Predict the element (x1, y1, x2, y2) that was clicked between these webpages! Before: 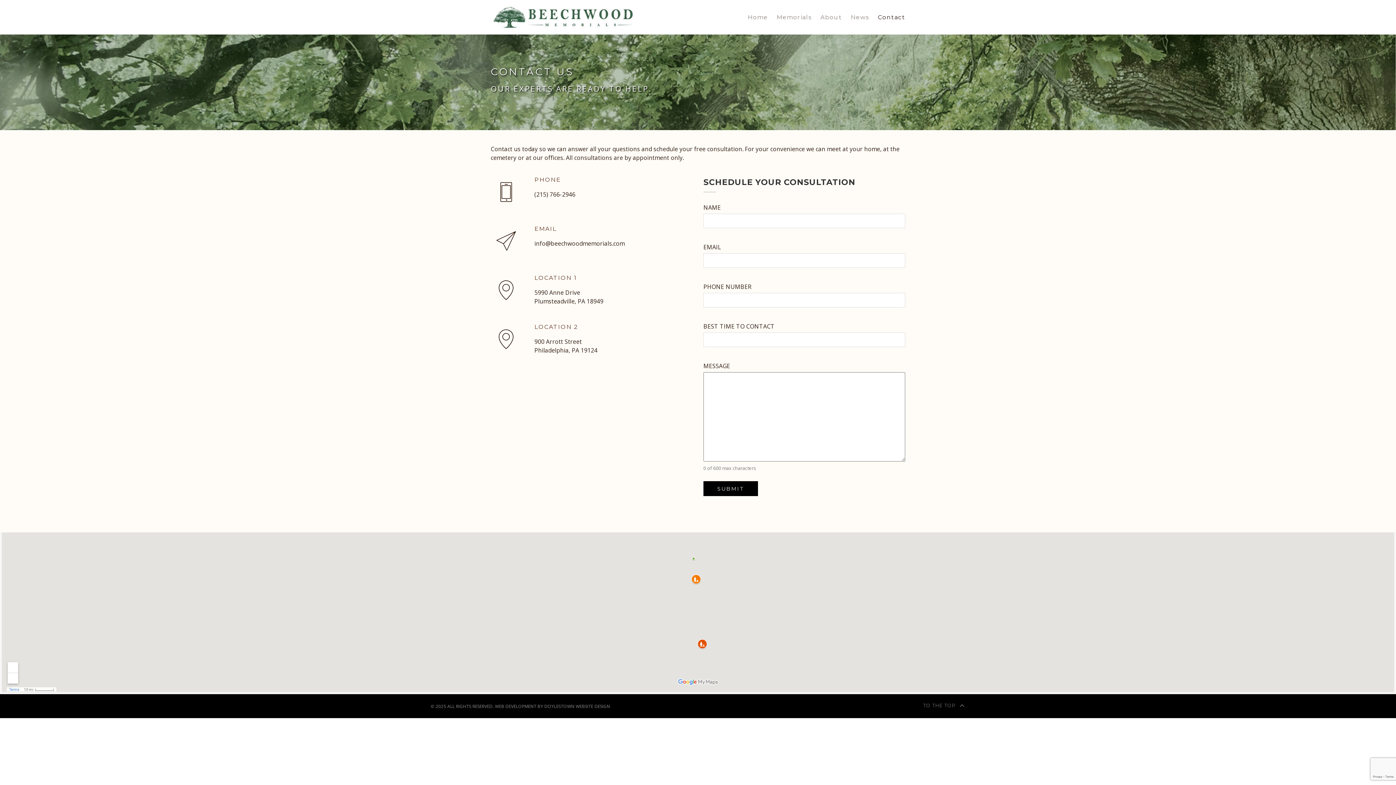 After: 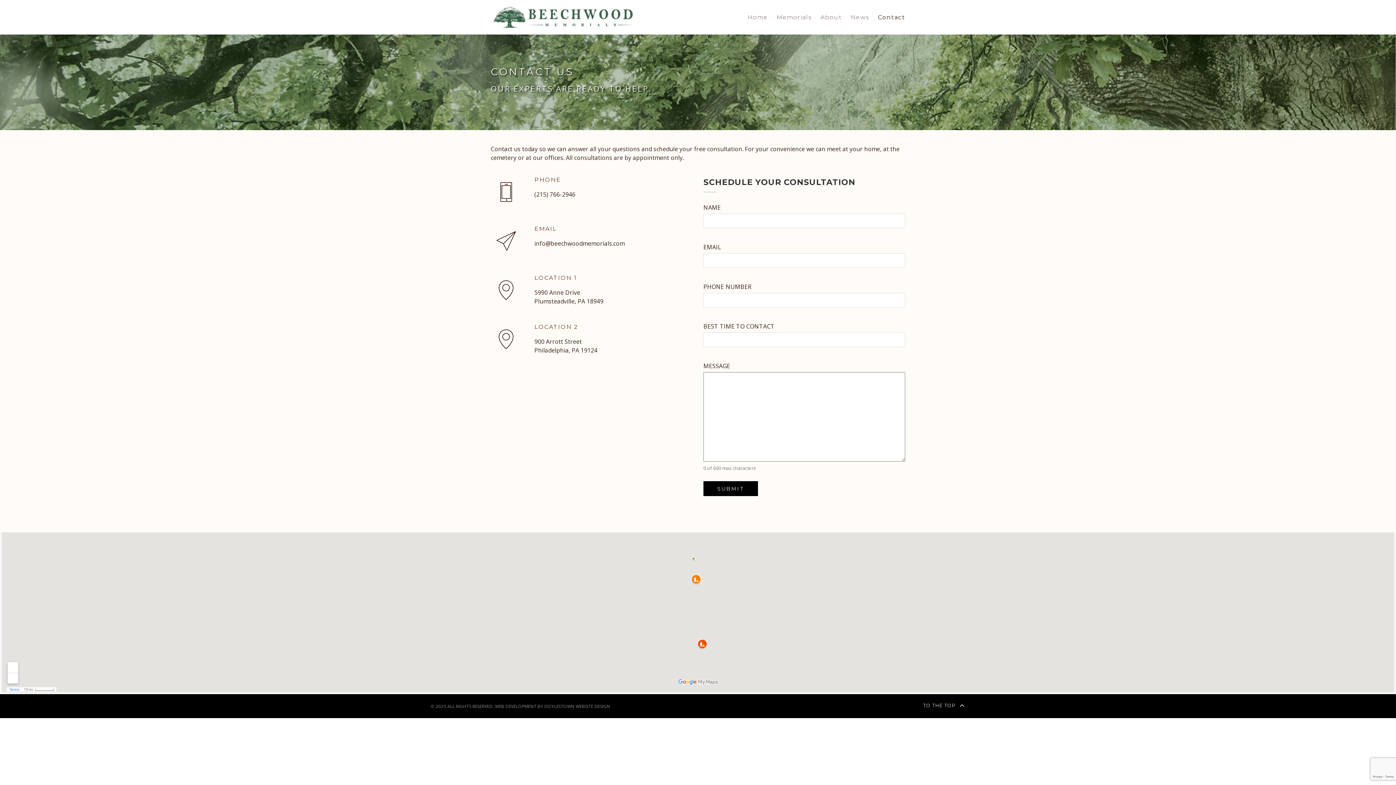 Action: bbox: (923, 701, 965, 710) label: TO THE TOP 